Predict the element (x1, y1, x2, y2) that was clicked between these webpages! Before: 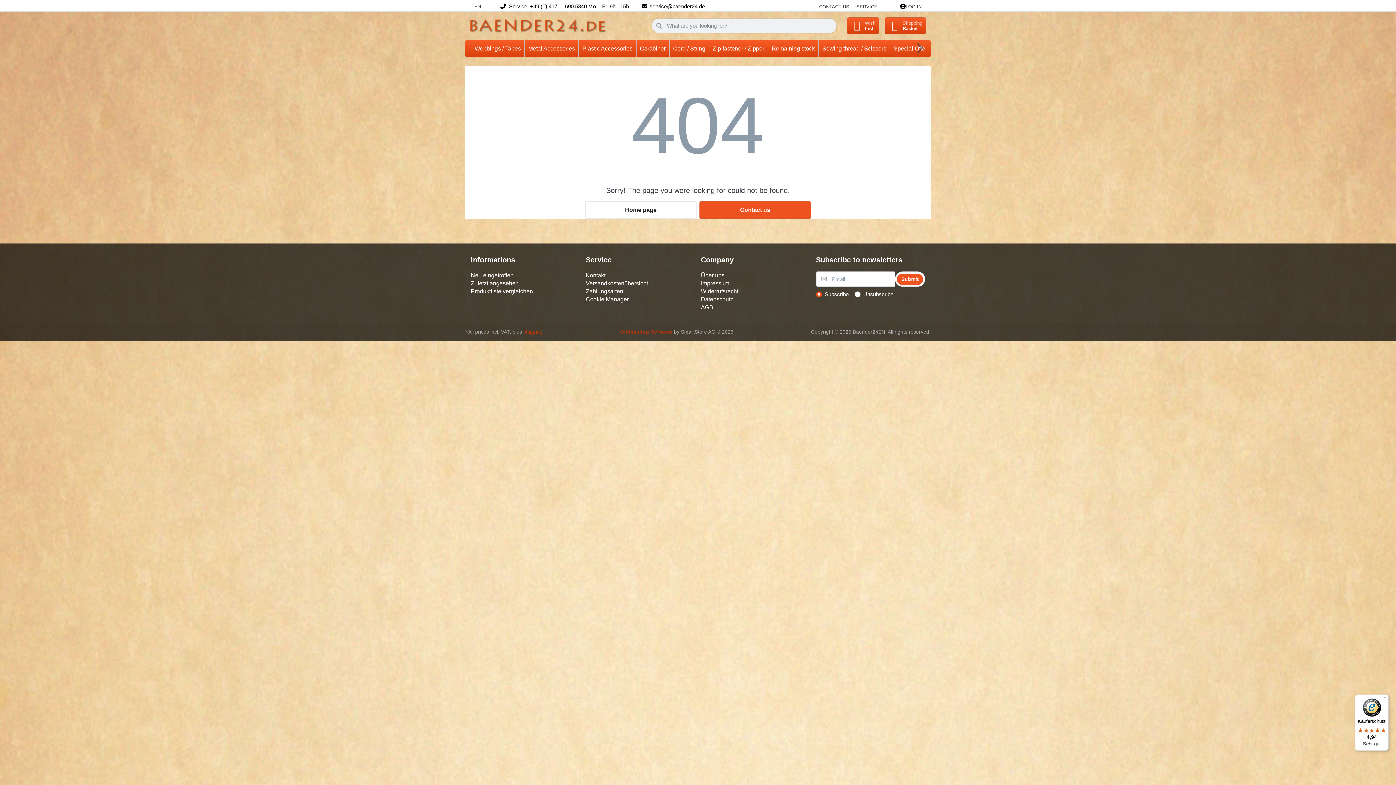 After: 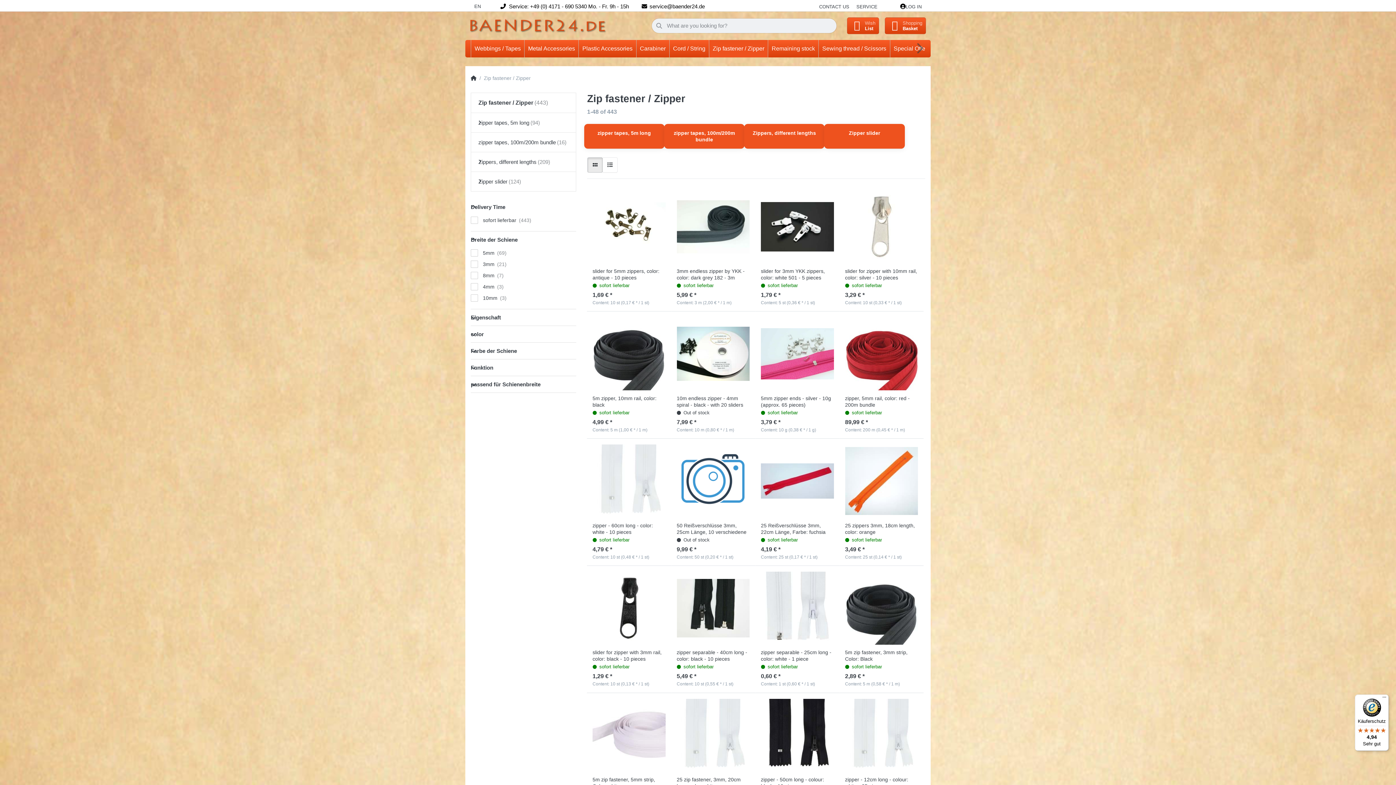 Action: bbox: (709, 39, 768, 57) label: Zip fastener / Zipper